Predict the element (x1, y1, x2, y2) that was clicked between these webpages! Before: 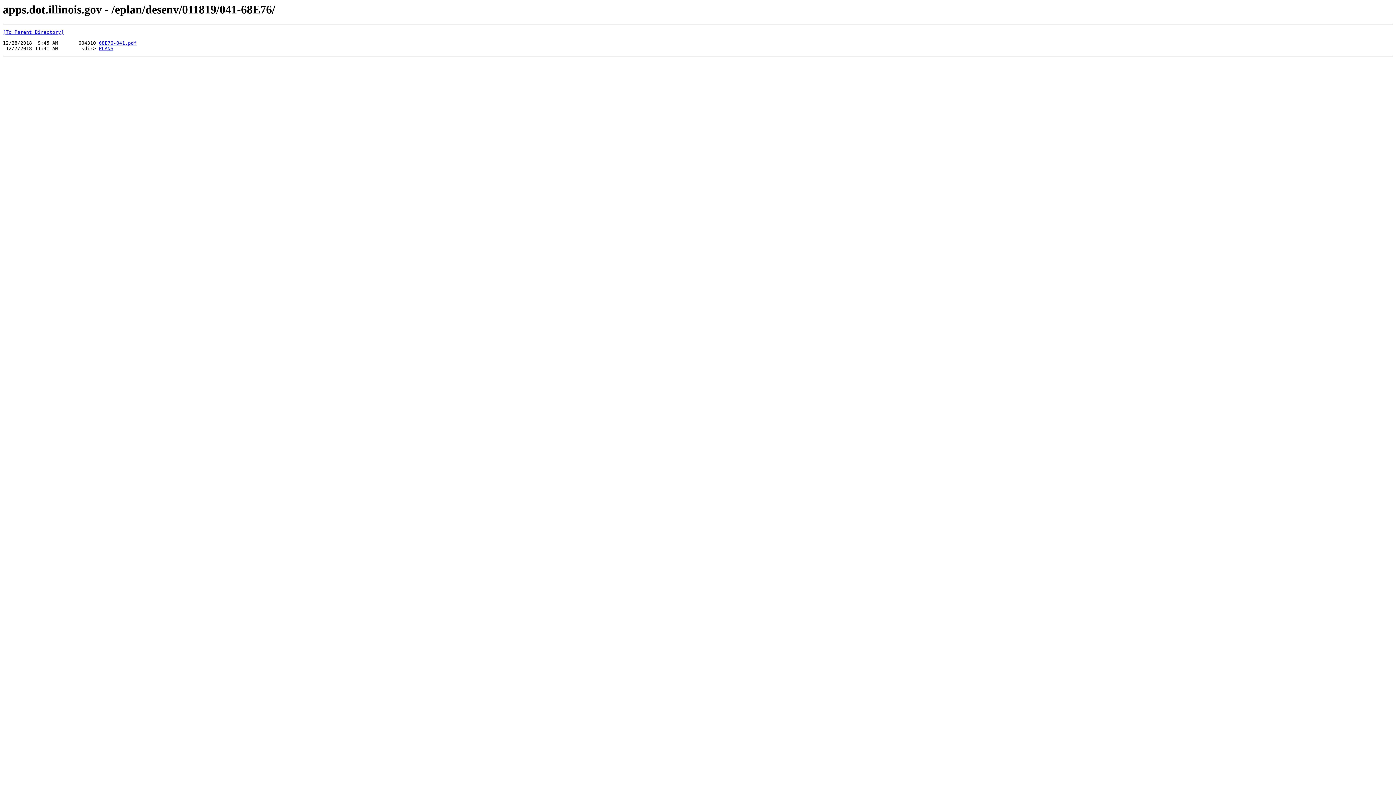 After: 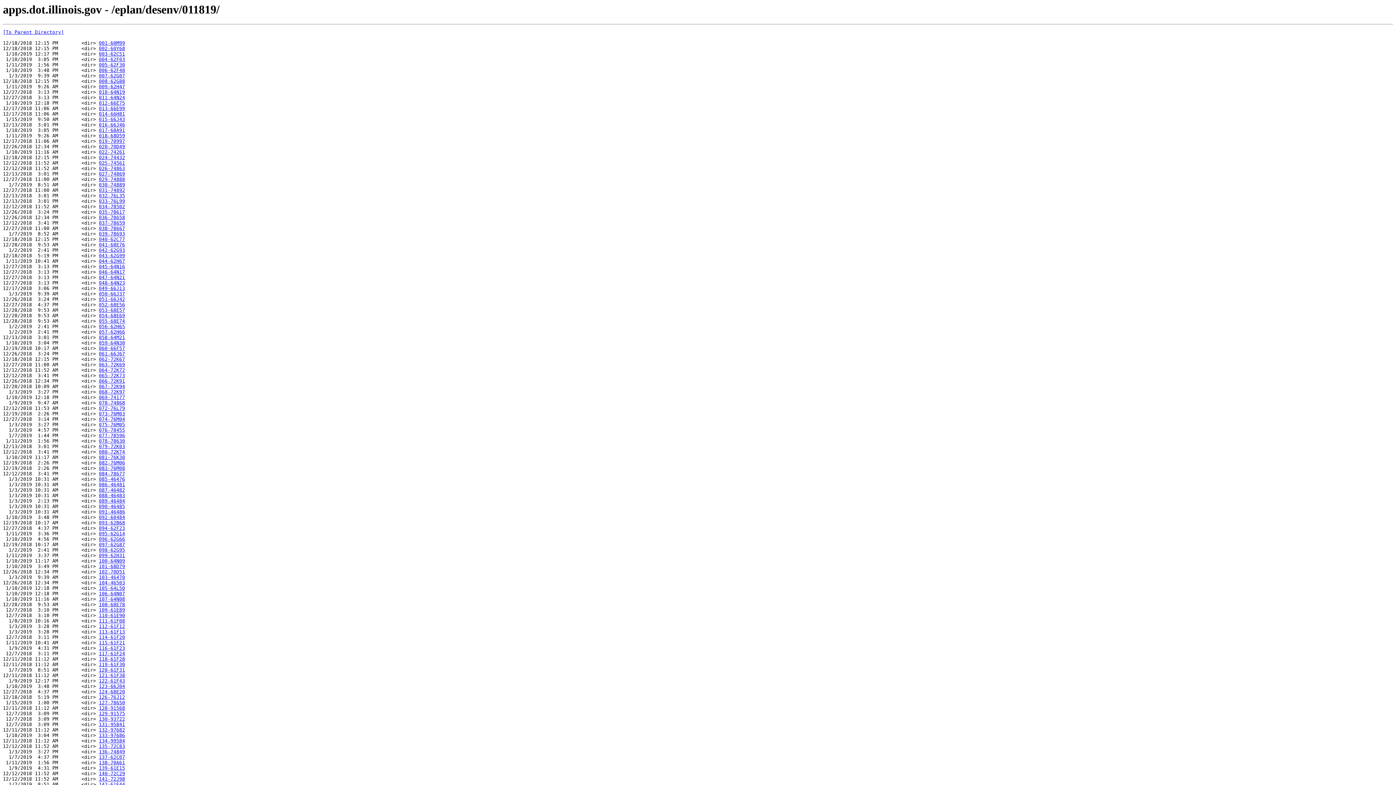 Action: label: [To Parent Directory] bbox: (2, 29, 64, 35)